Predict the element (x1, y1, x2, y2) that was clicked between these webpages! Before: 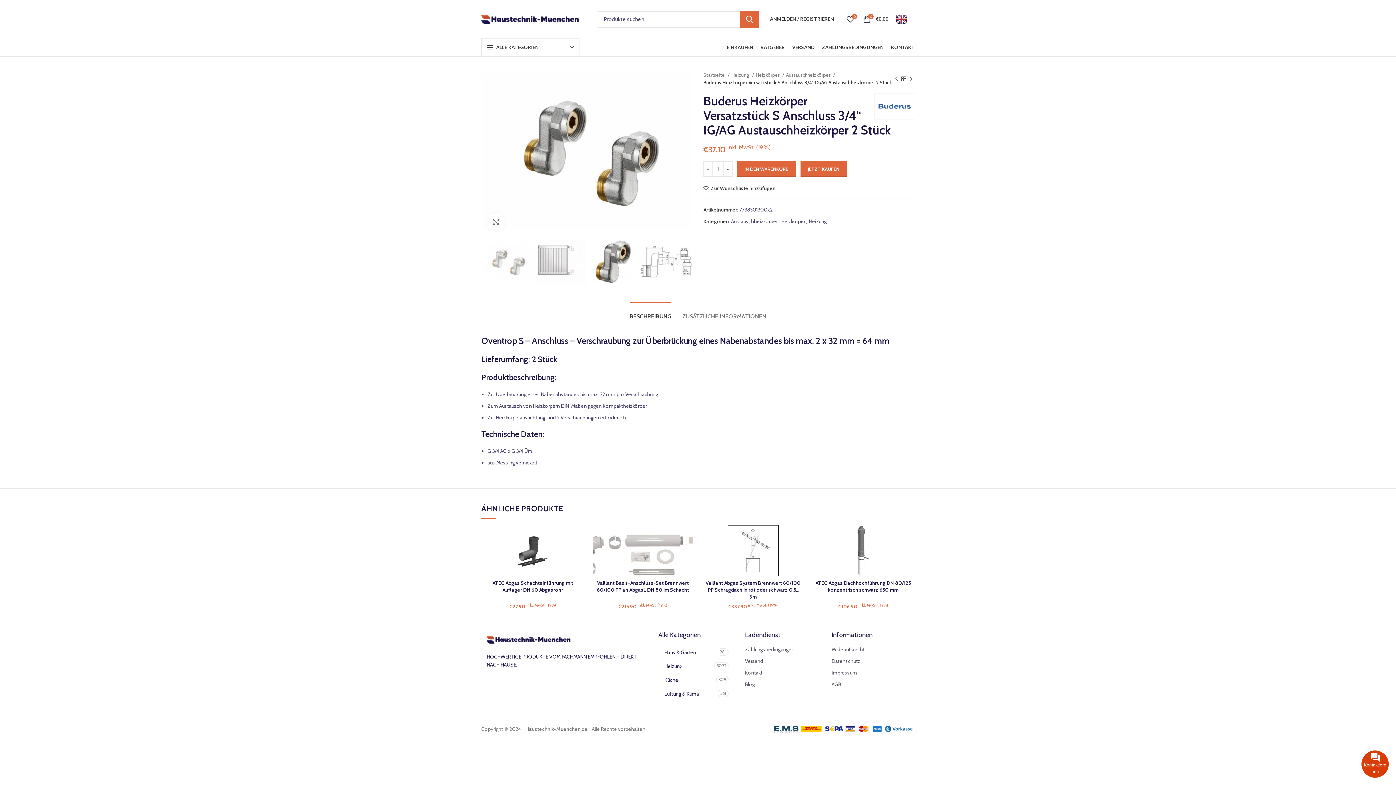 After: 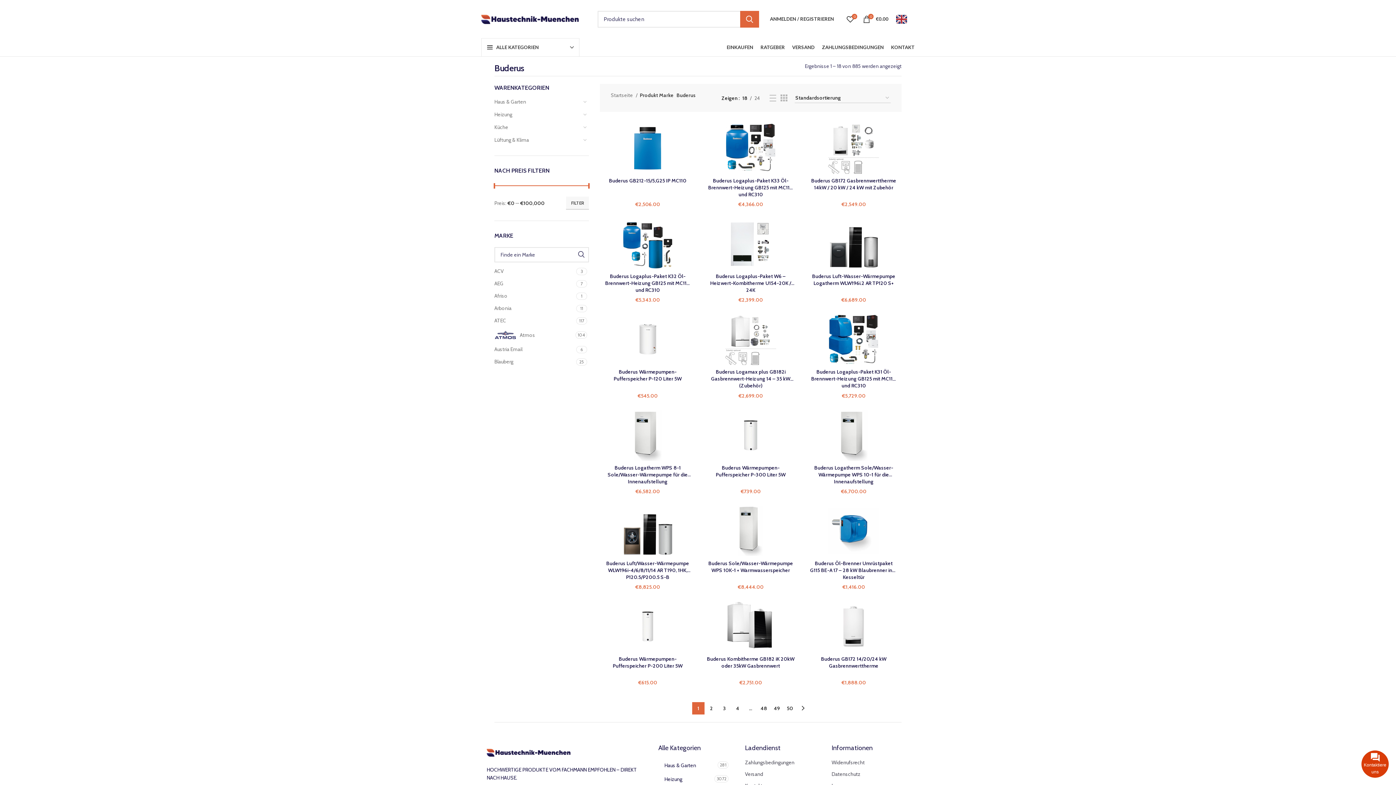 Action: bbox: (874, 93, 914, 119)